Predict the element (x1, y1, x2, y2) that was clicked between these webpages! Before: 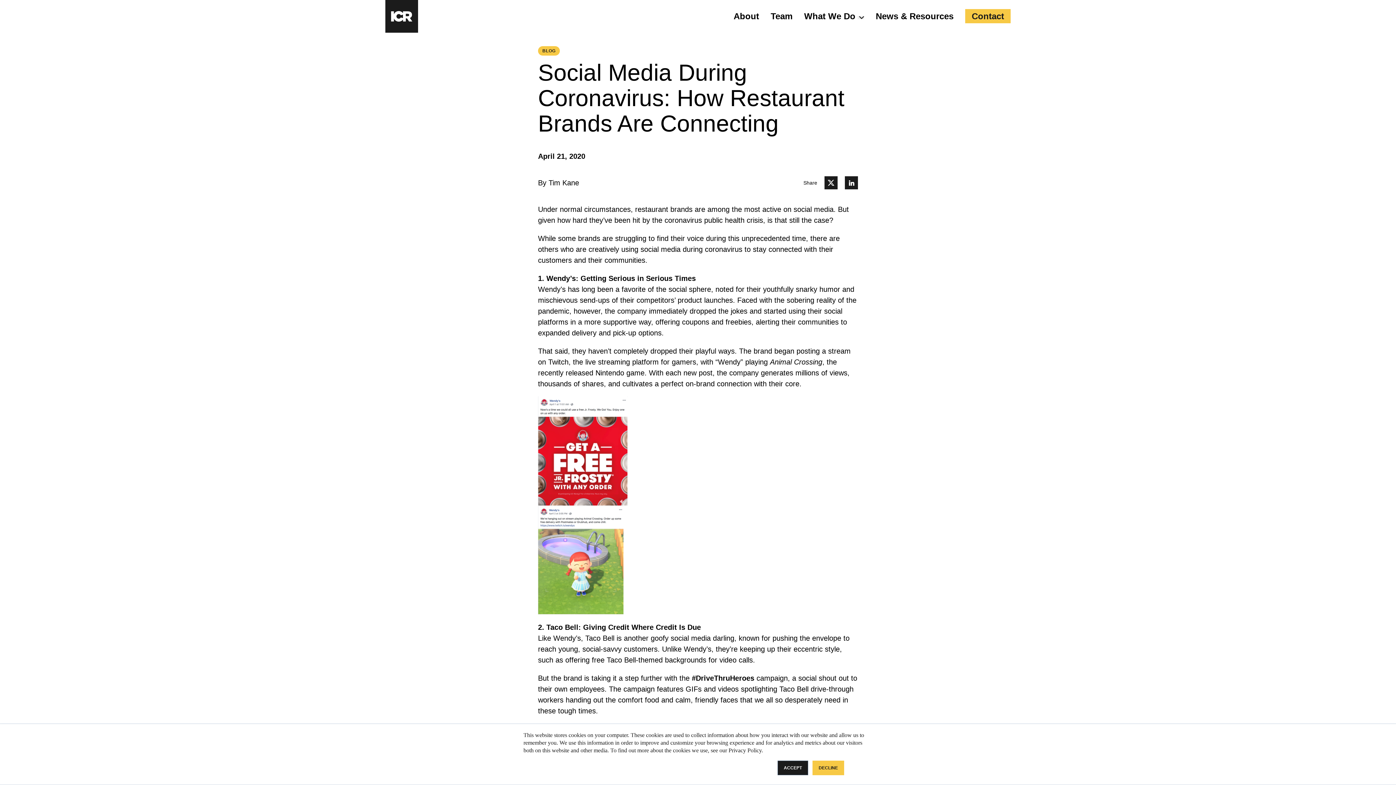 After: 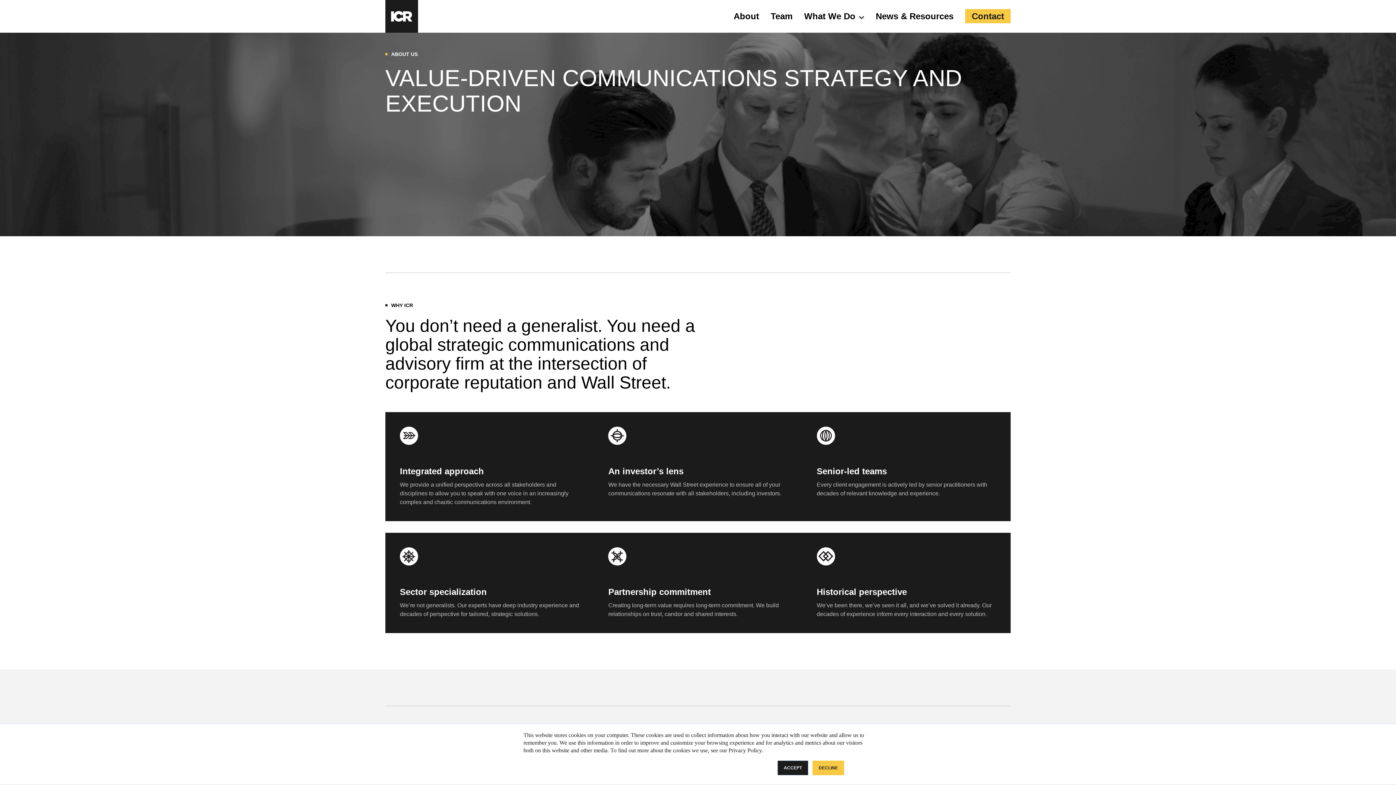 Action: label: About bbox: (733, 11, 759, 21)